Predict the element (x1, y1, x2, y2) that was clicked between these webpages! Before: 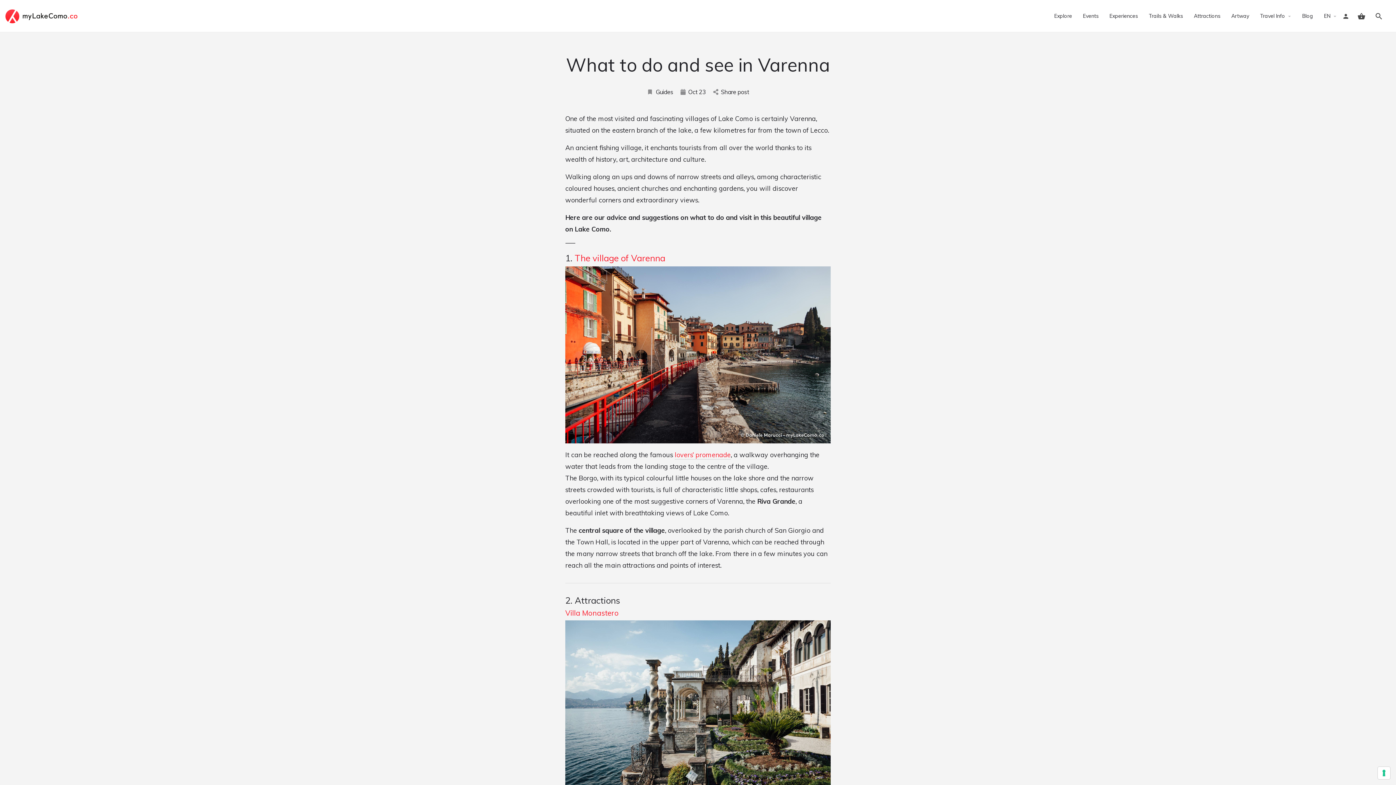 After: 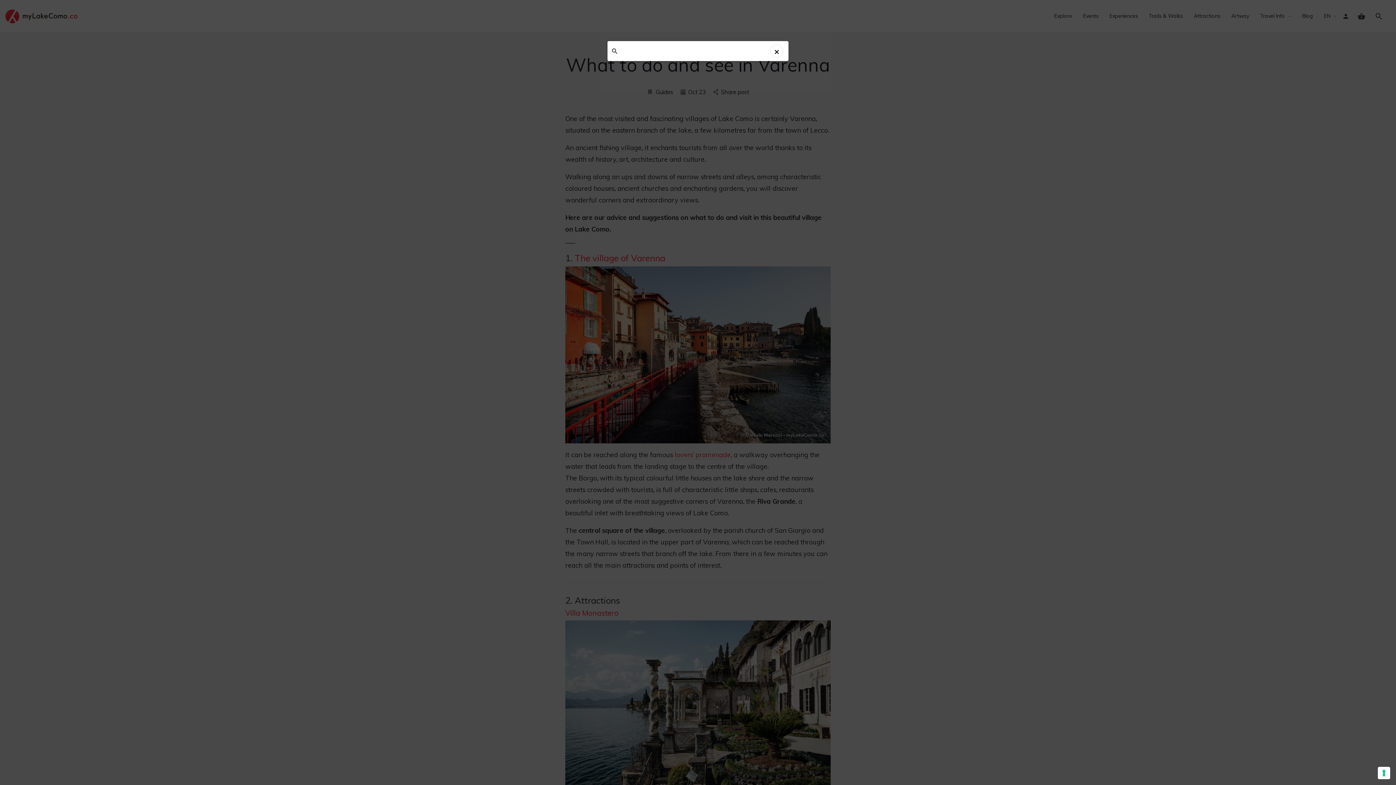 Action: bbox: (1374, 11, 1383, 20) label: Header mobile search trigger